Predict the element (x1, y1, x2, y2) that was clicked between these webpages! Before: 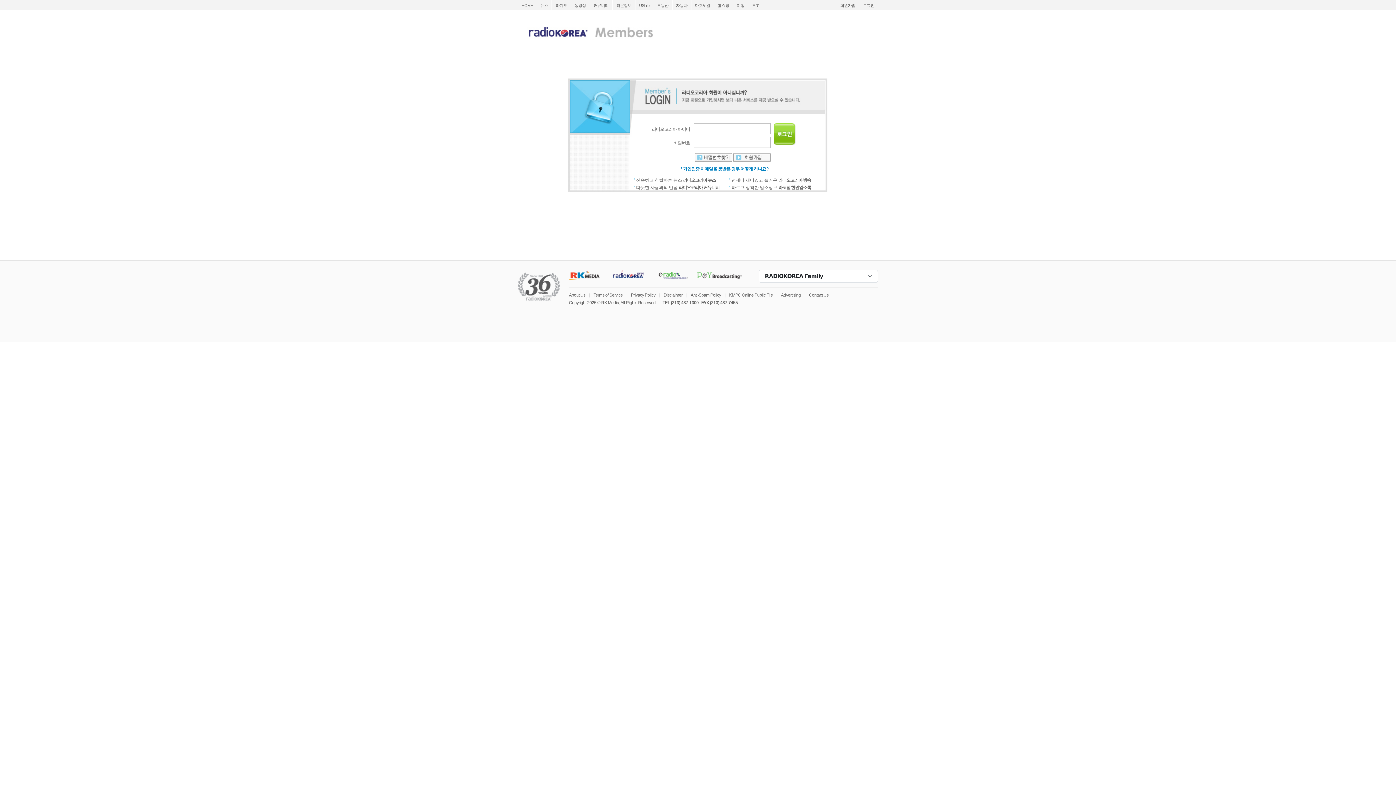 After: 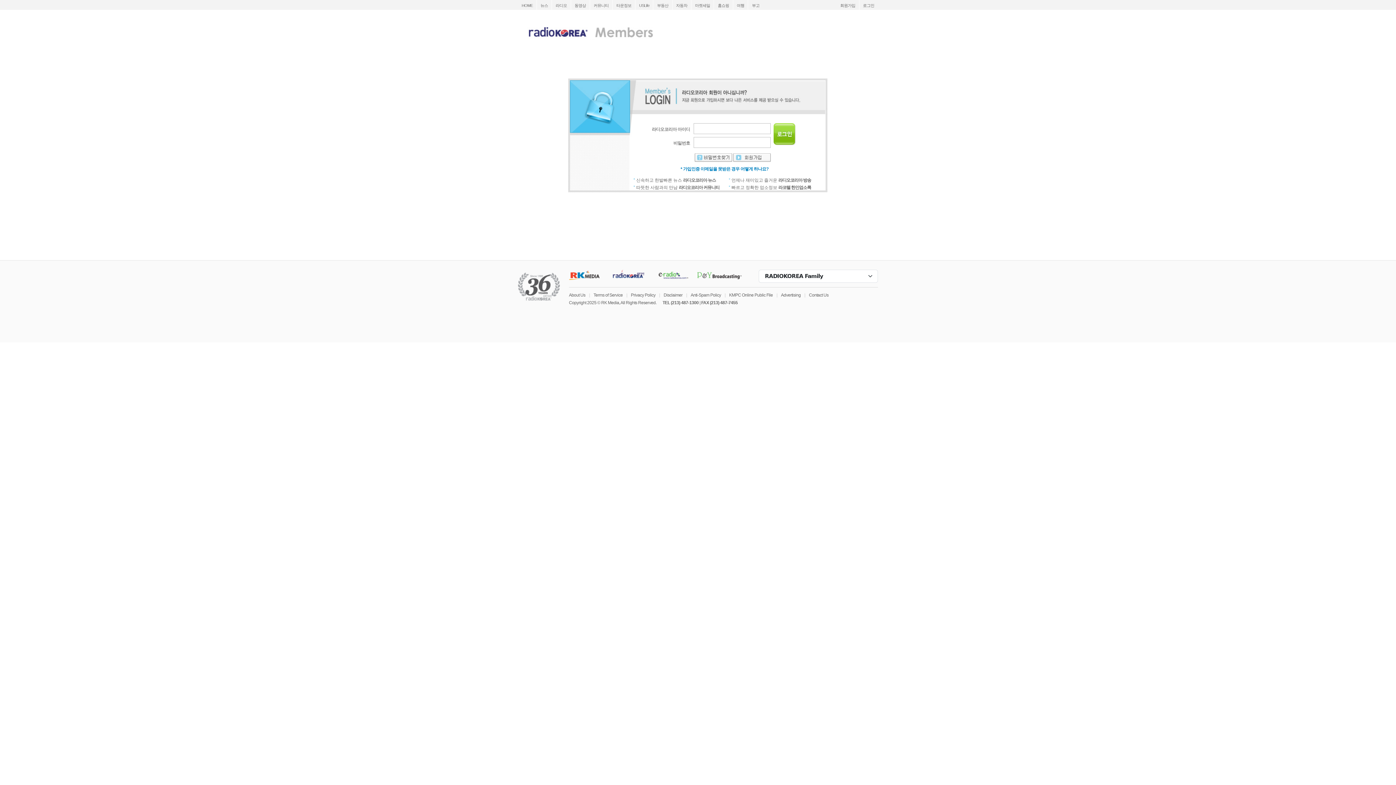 Action: bbox: (859, 0, 878, 9) label: 로그인